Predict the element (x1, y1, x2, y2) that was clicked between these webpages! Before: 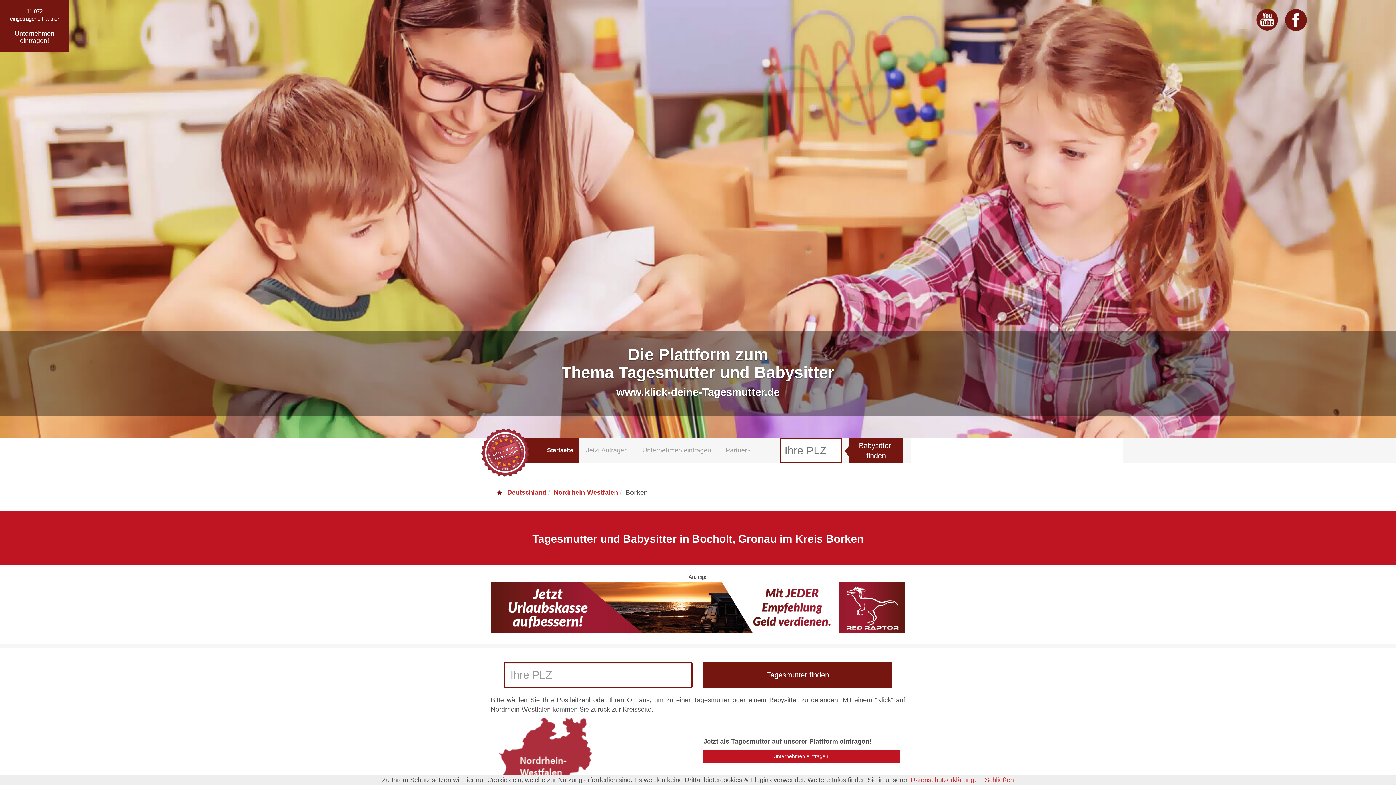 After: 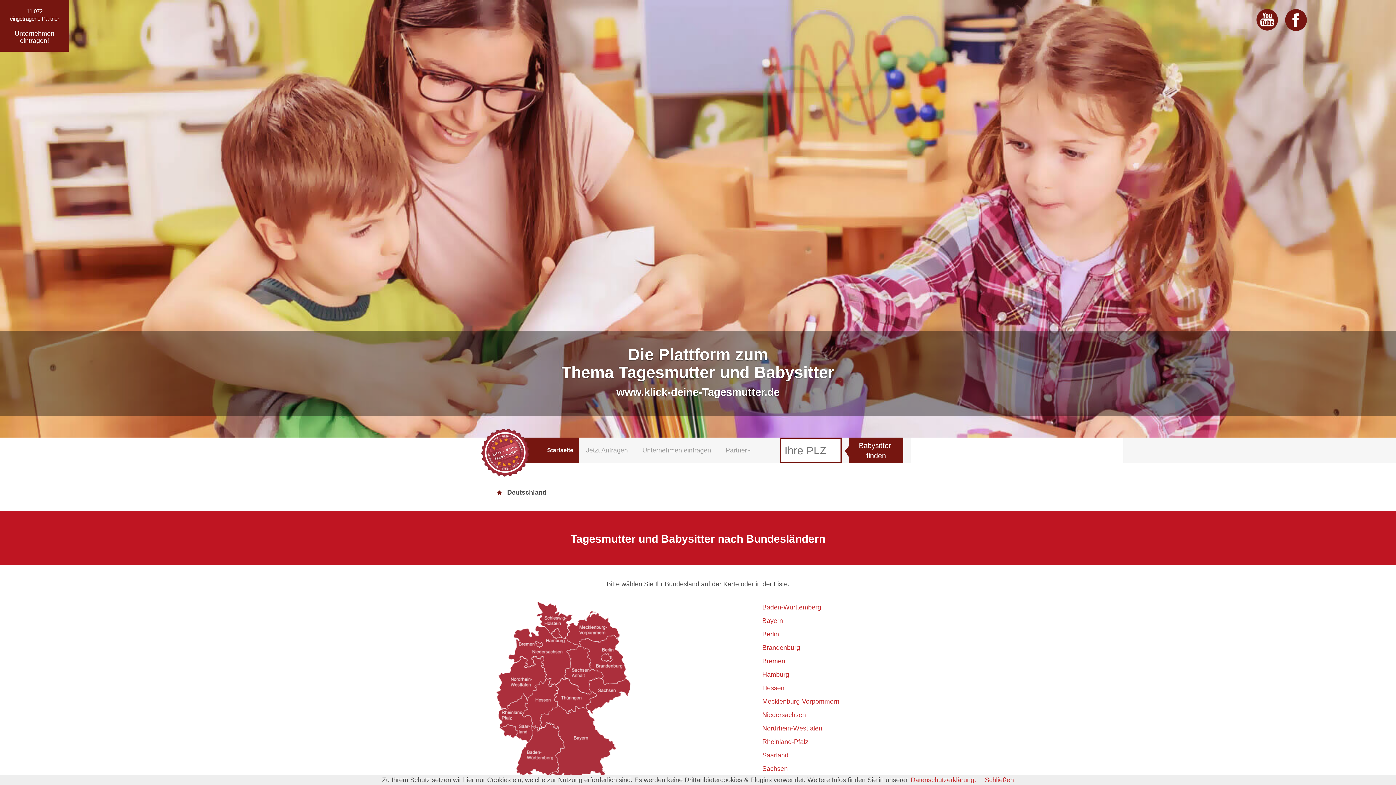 Action: label: Deutschland bbox: (496, 489, 546, 496)